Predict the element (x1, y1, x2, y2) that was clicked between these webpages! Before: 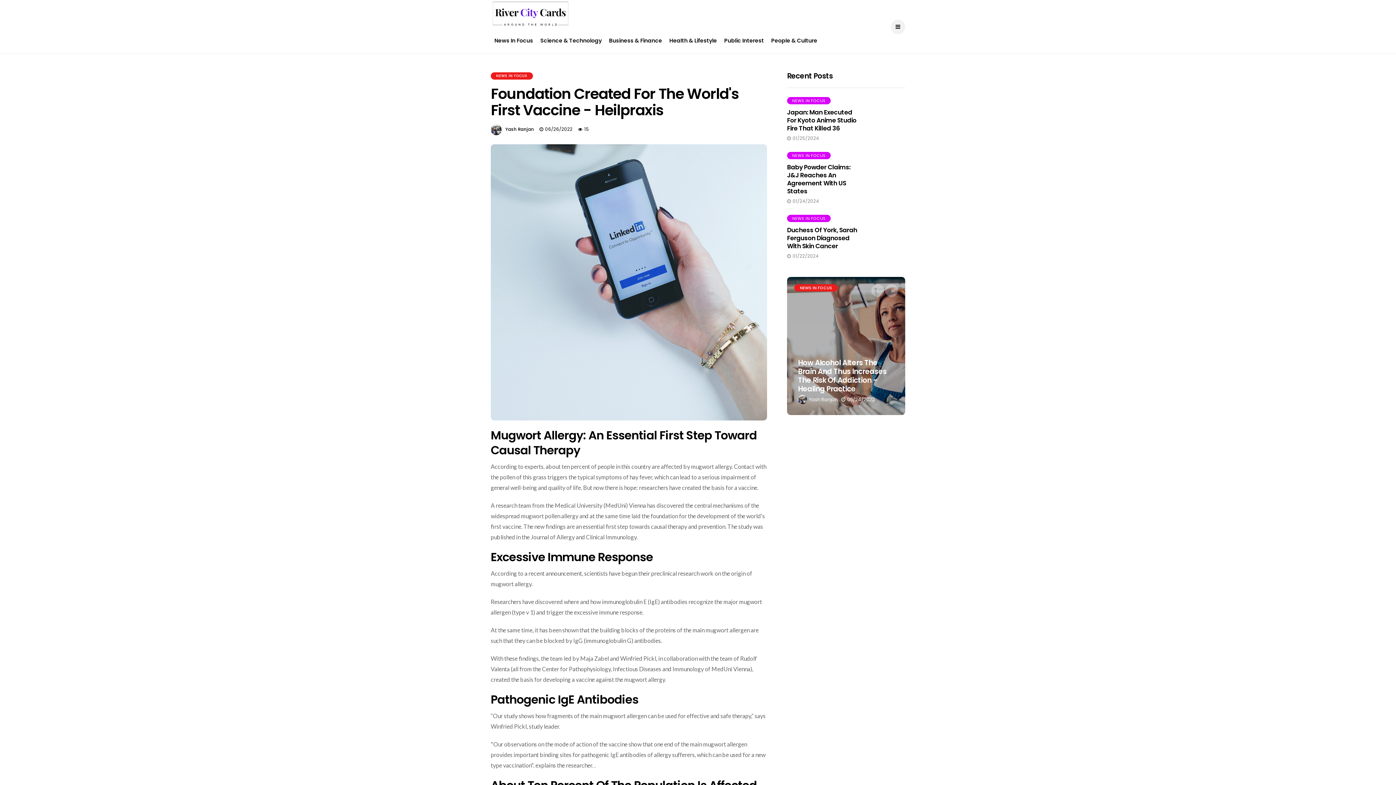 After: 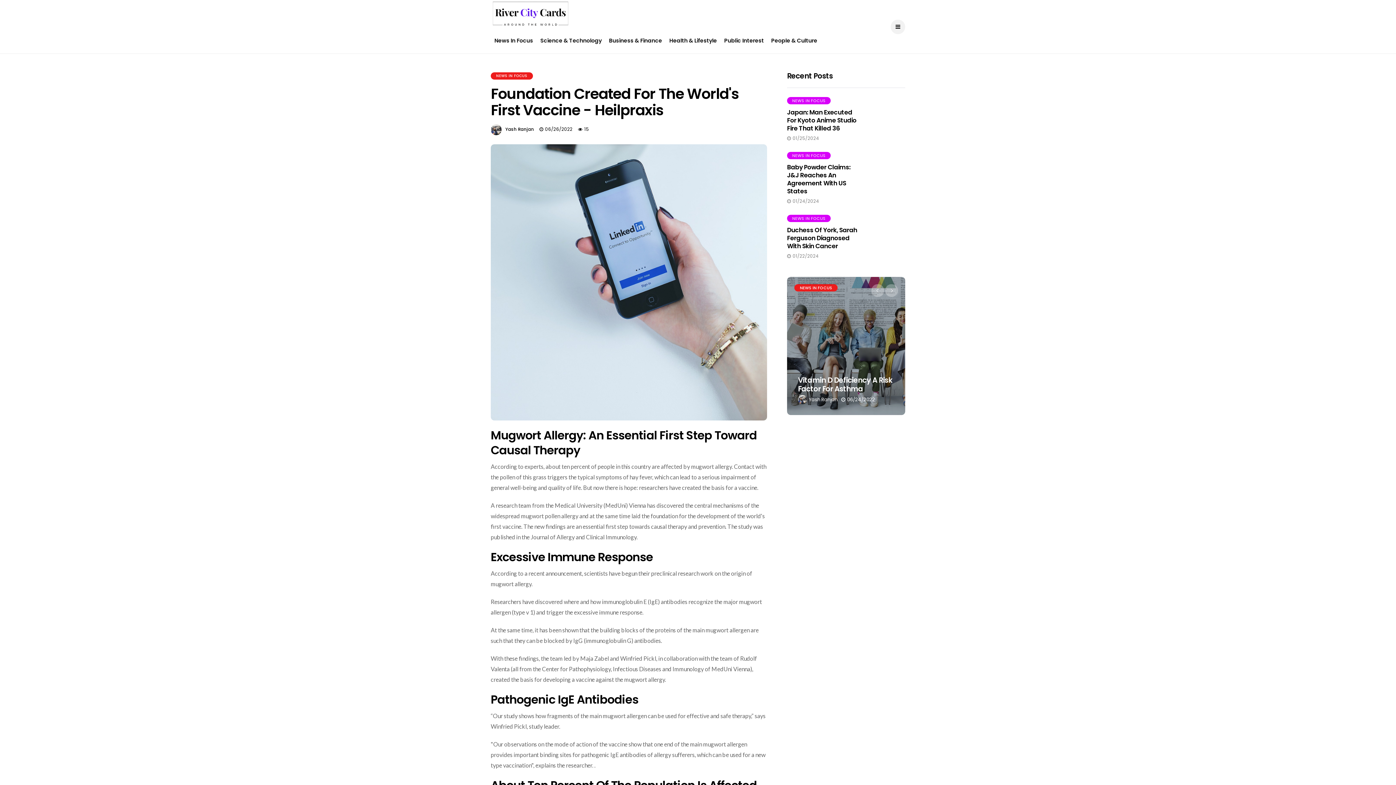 Action: label: NEWS IN FOCUS bbox: (490, 72, 533, 79)